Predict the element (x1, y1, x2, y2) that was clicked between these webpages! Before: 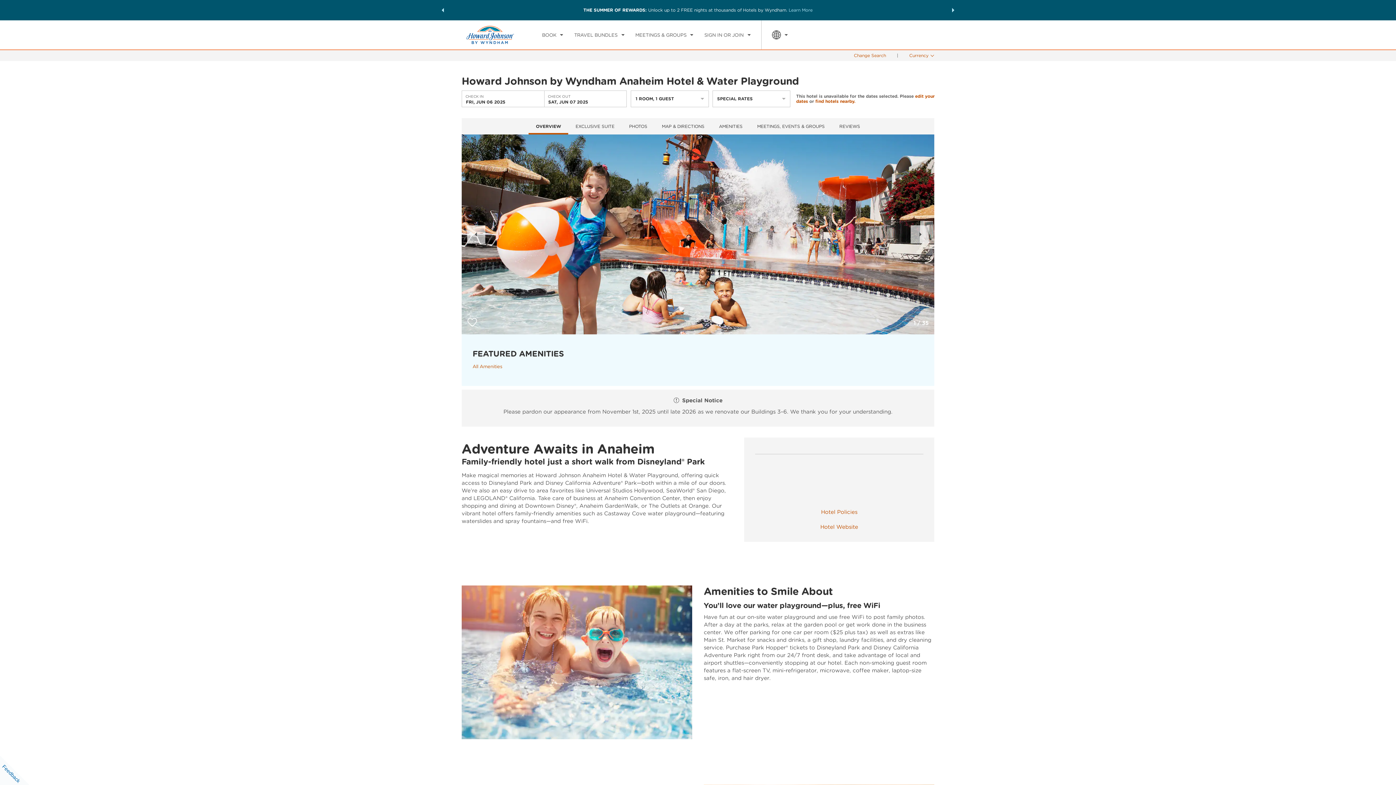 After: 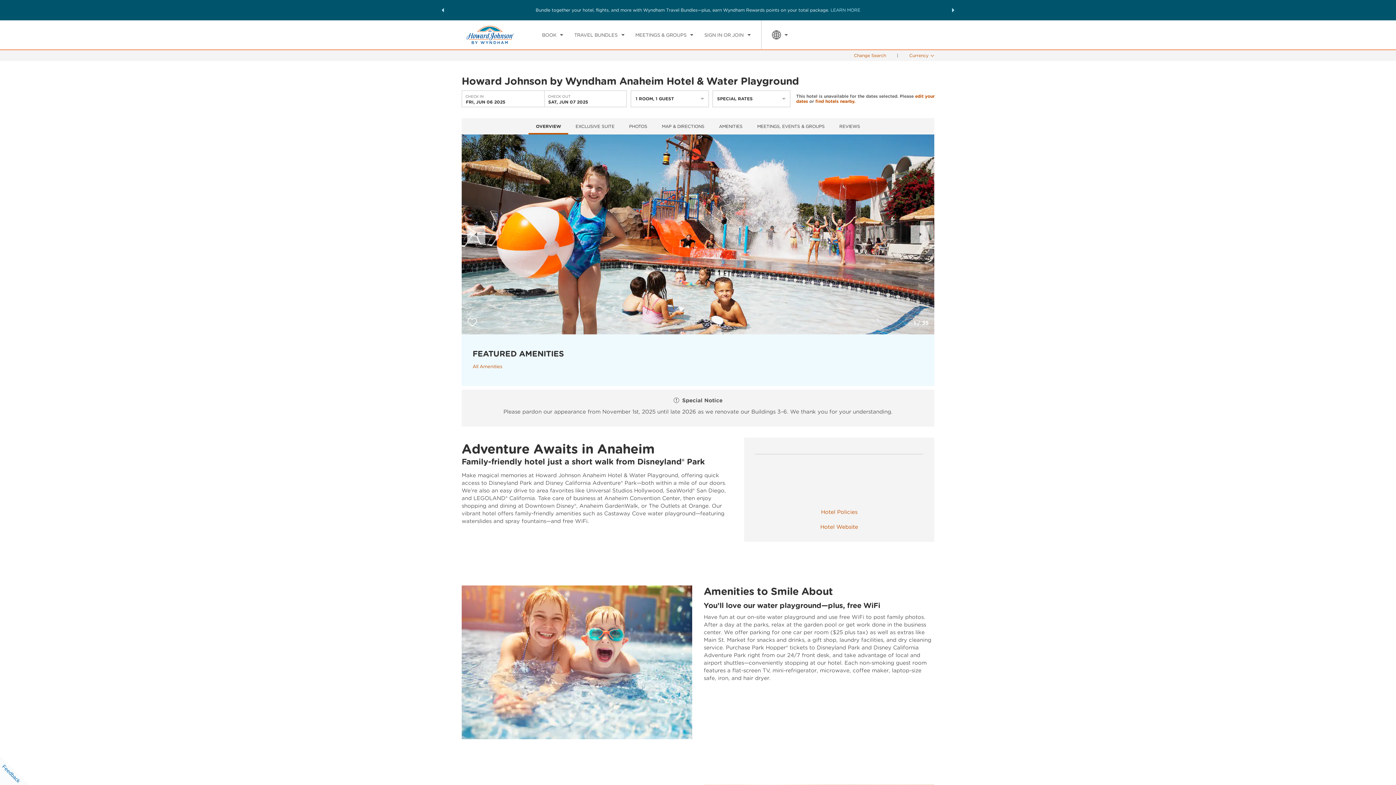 Action: bbox: (436, 2, 449, 18) label: Previous slide